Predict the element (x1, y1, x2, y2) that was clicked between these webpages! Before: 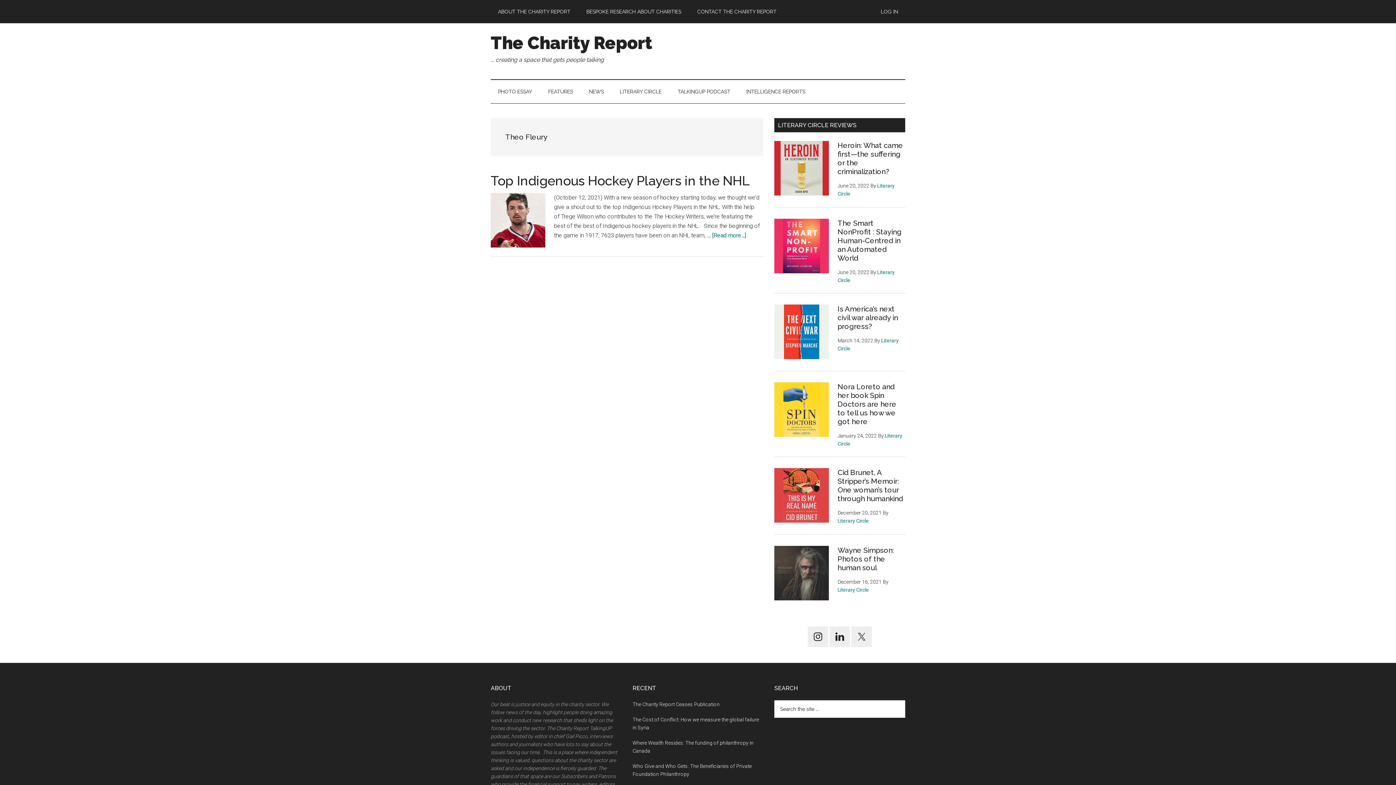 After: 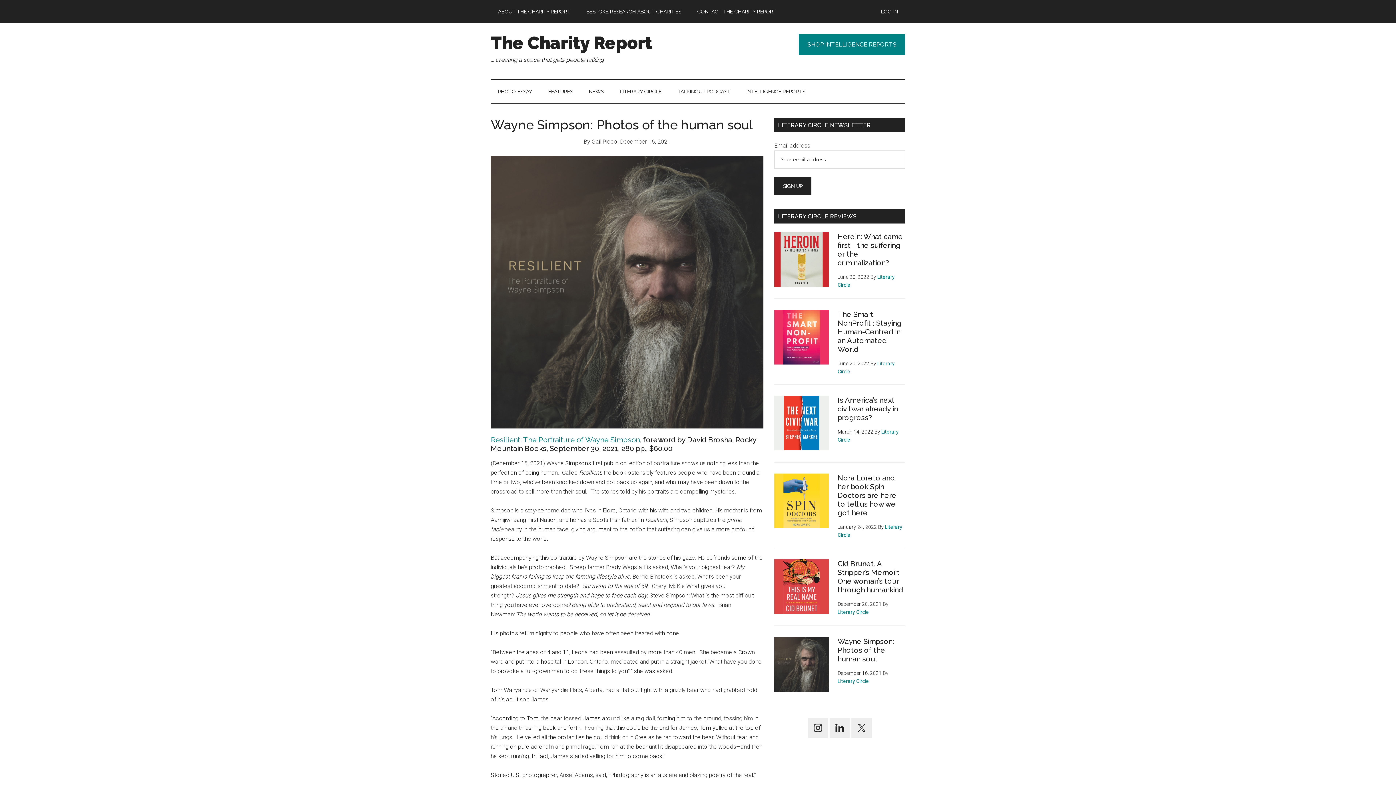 Action: bbox: (774, 546, 829, 603)